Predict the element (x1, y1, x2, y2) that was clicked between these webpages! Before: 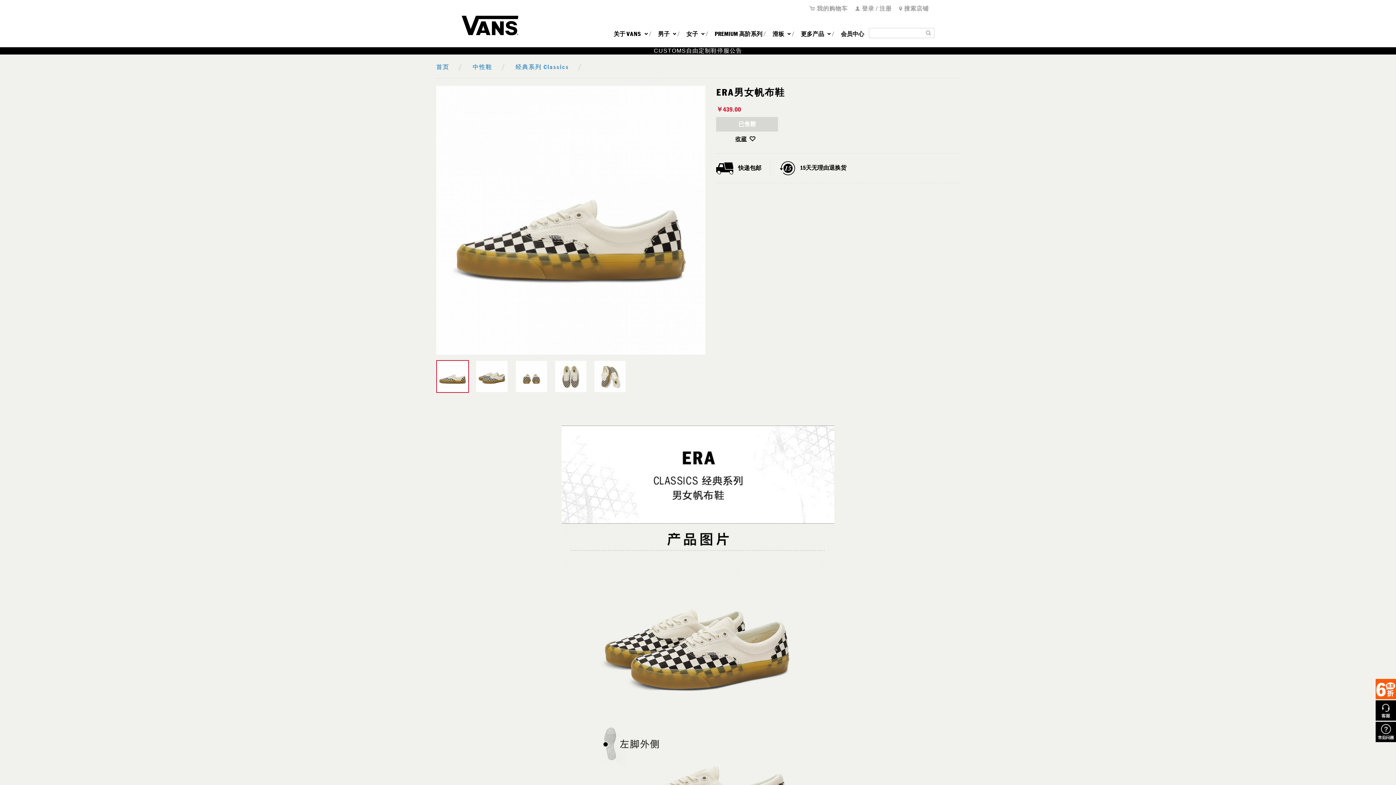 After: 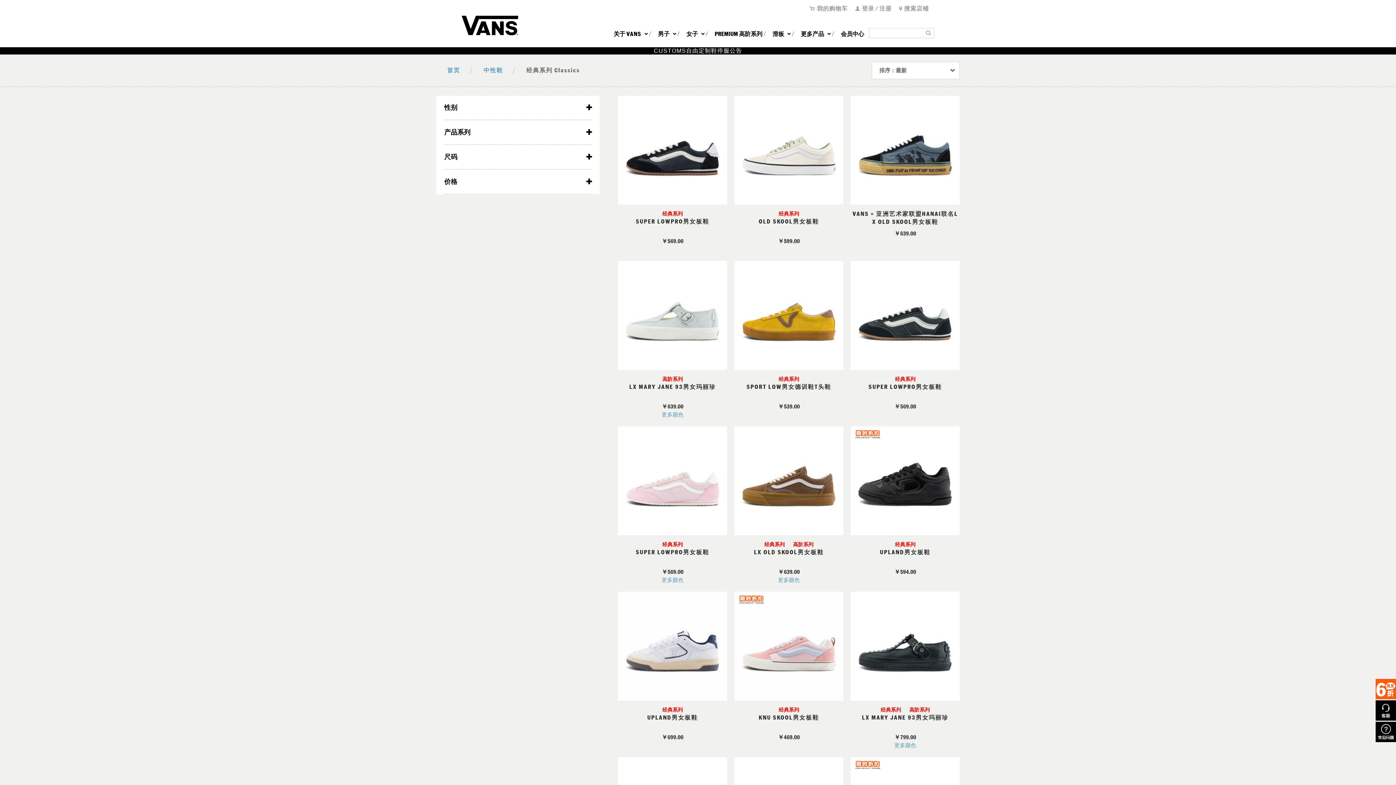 Action: bbox: (504, 61, 581, 72) label: 经典系列 Classics